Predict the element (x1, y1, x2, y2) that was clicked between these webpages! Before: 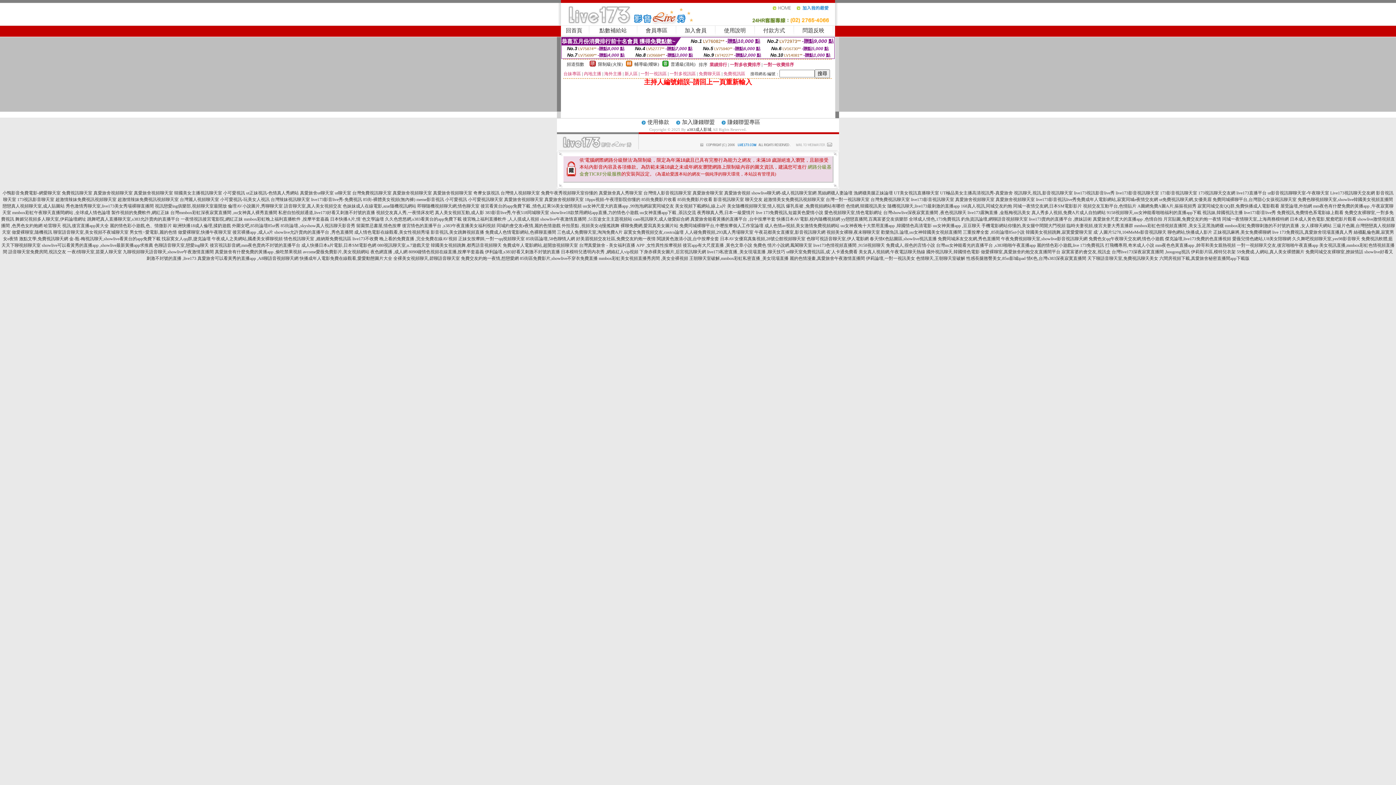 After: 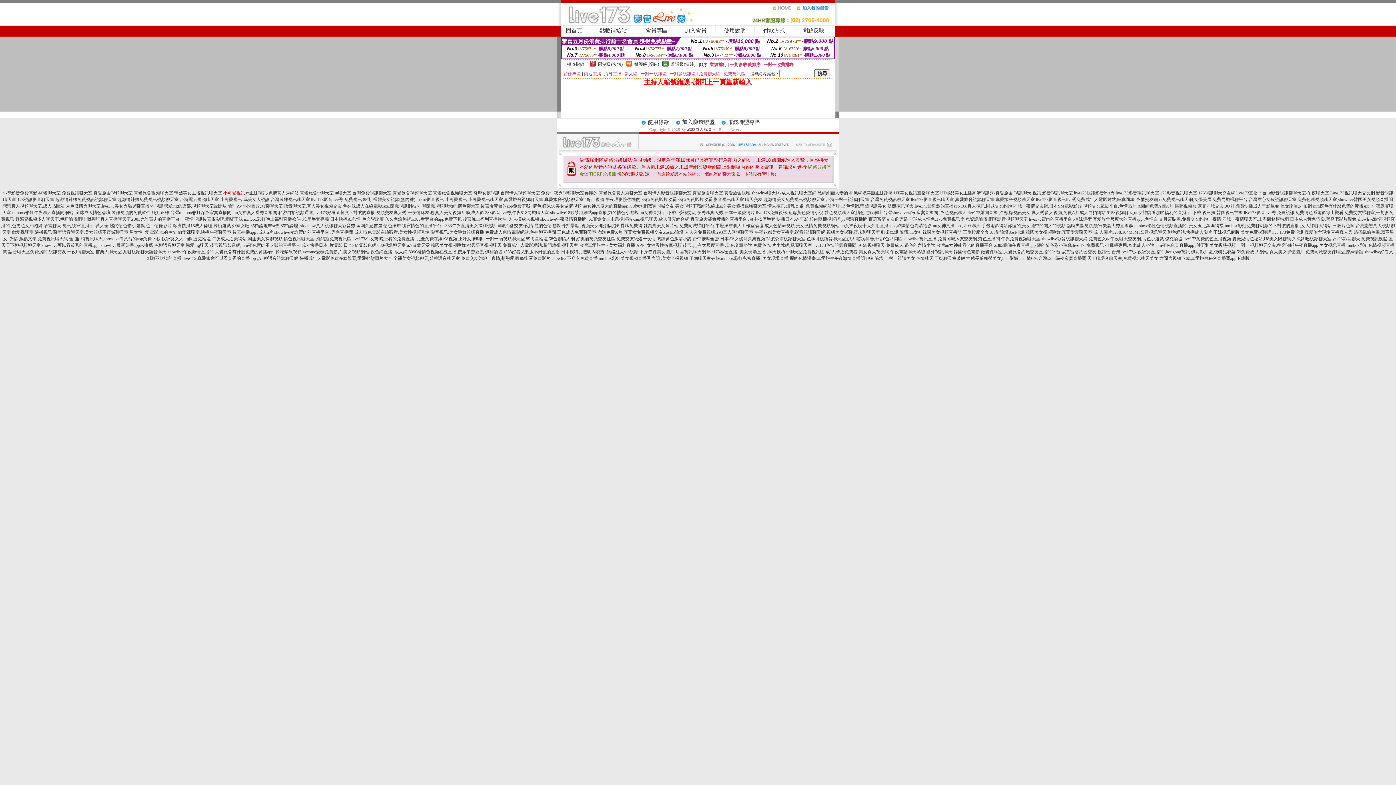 Action: label: 小可愛視訊 bbox: (223, 190, 245, 195)